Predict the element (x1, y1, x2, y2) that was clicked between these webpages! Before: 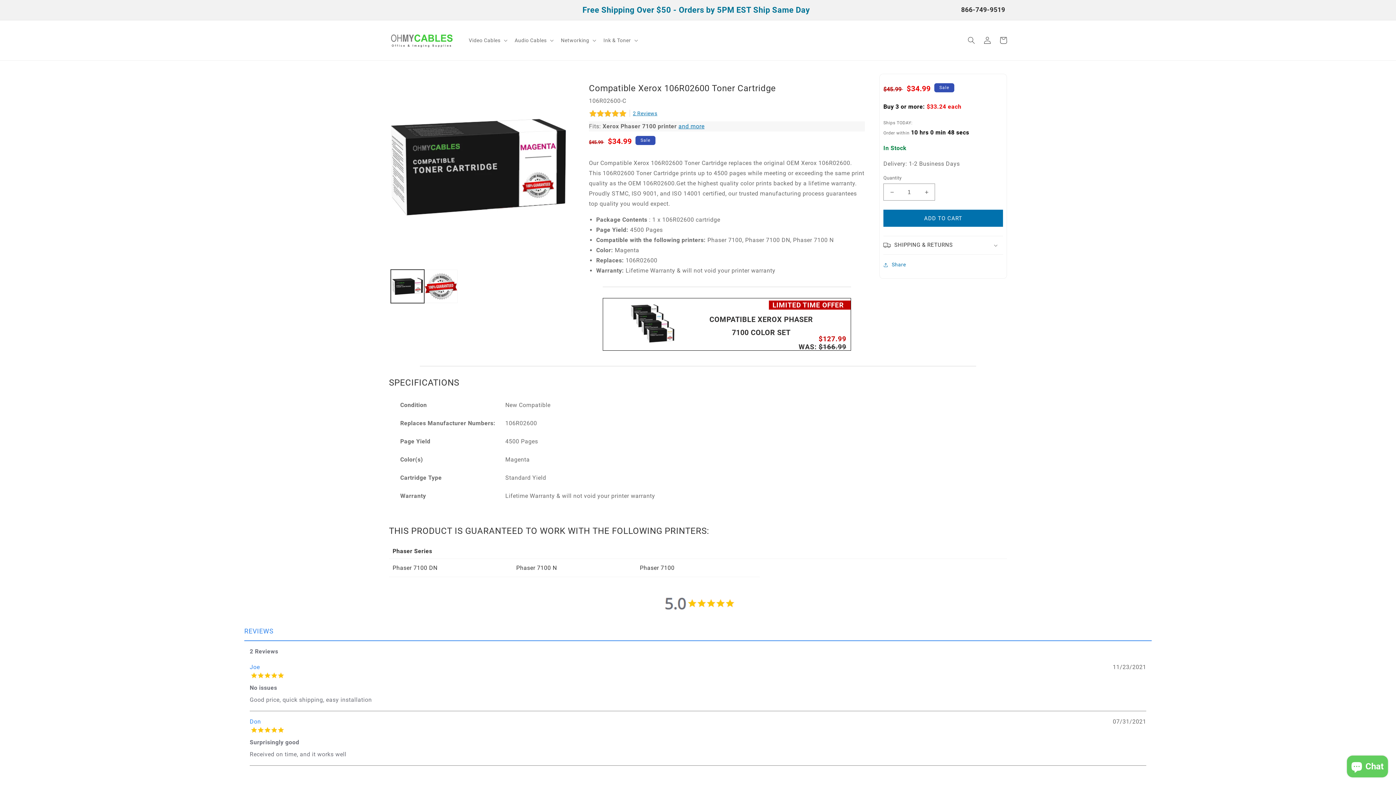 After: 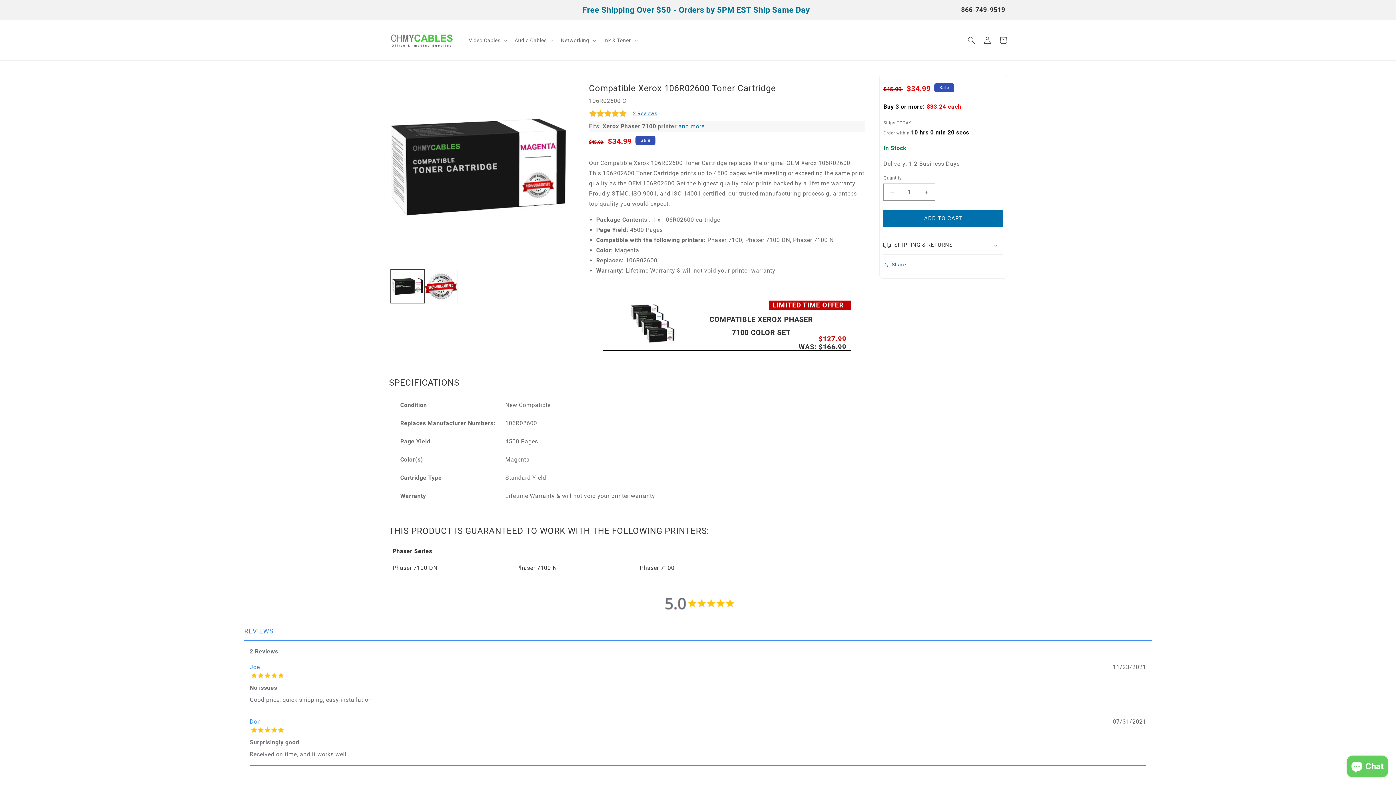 Action: label: 866-749-9519 bbox: (961, 5, 1005, 13)